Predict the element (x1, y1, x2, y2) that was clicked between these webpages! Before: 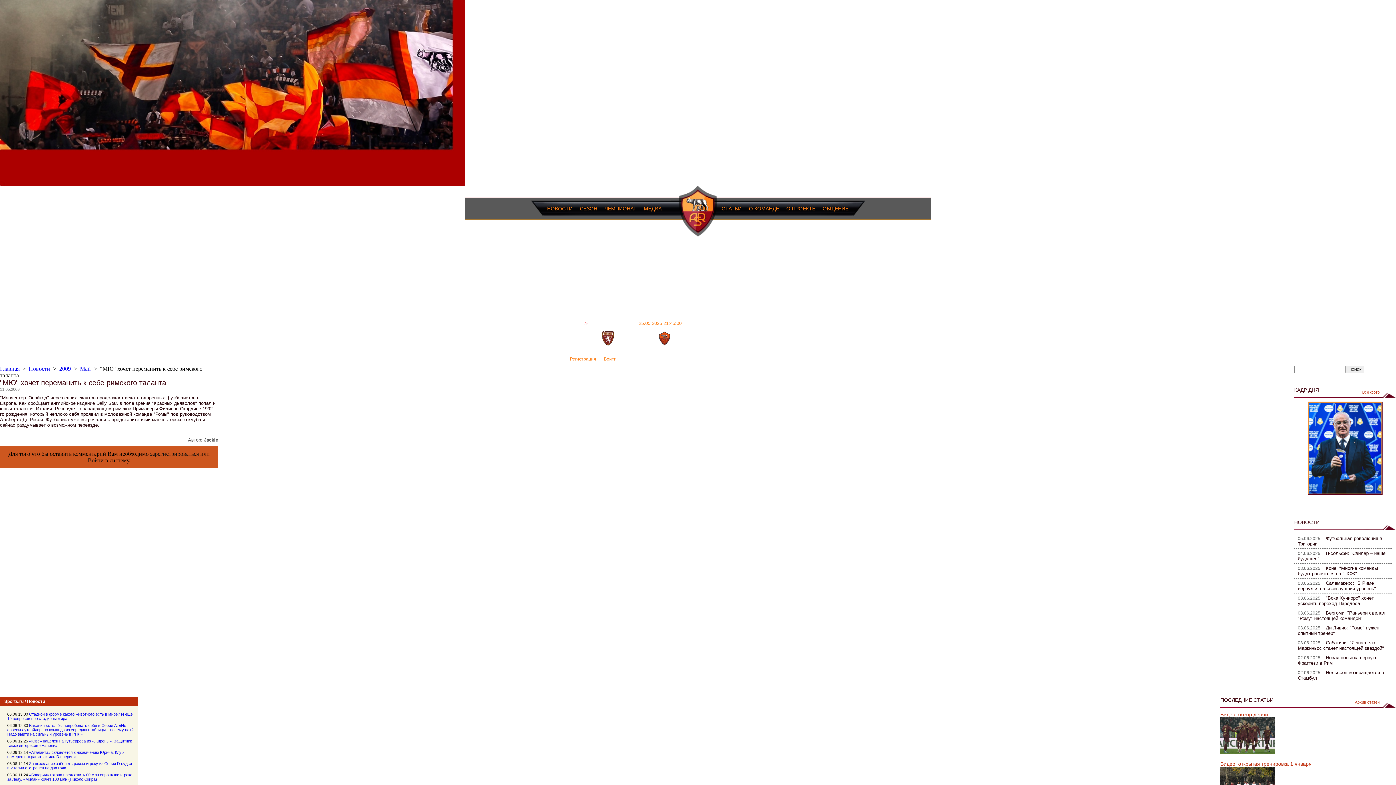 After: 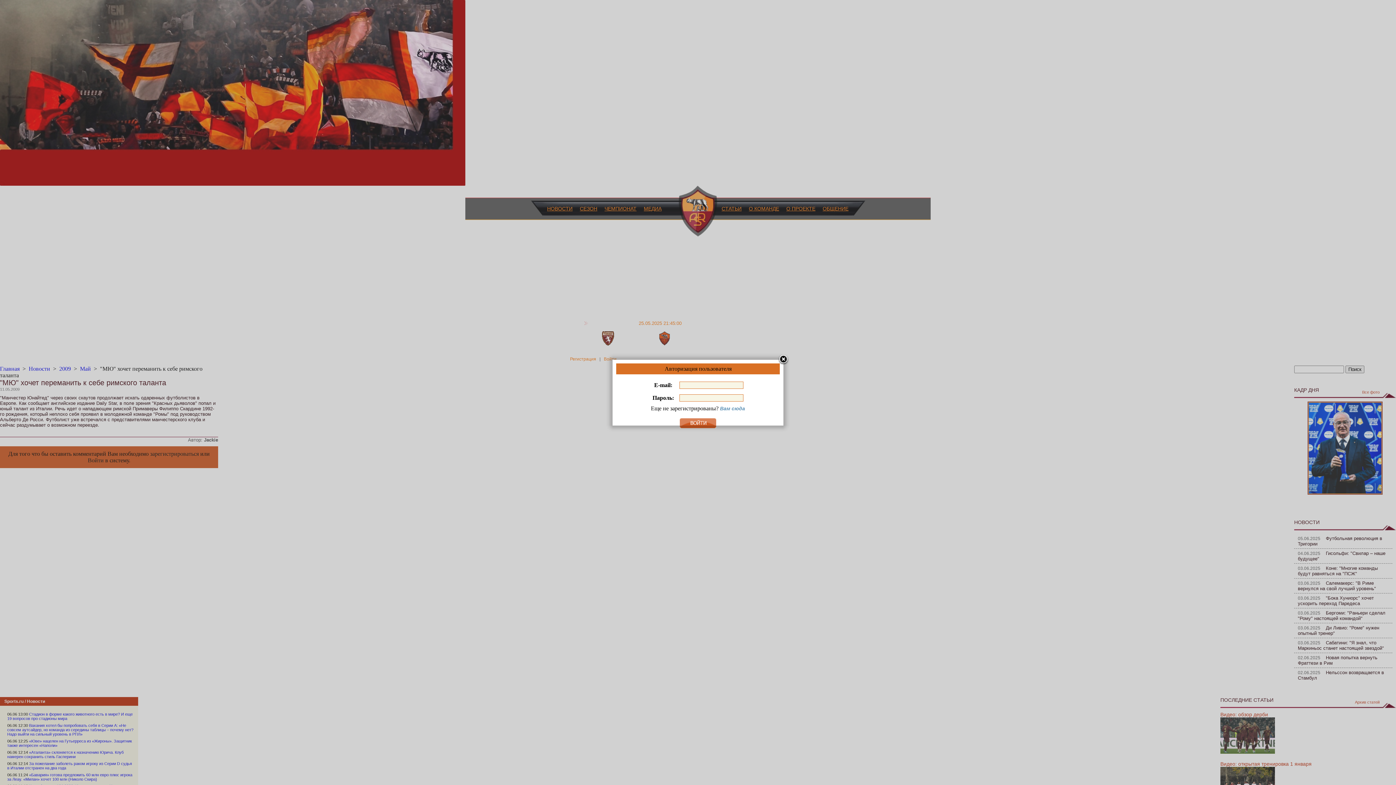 Action: bbox: (87, 457, 103, 463) label: Войти